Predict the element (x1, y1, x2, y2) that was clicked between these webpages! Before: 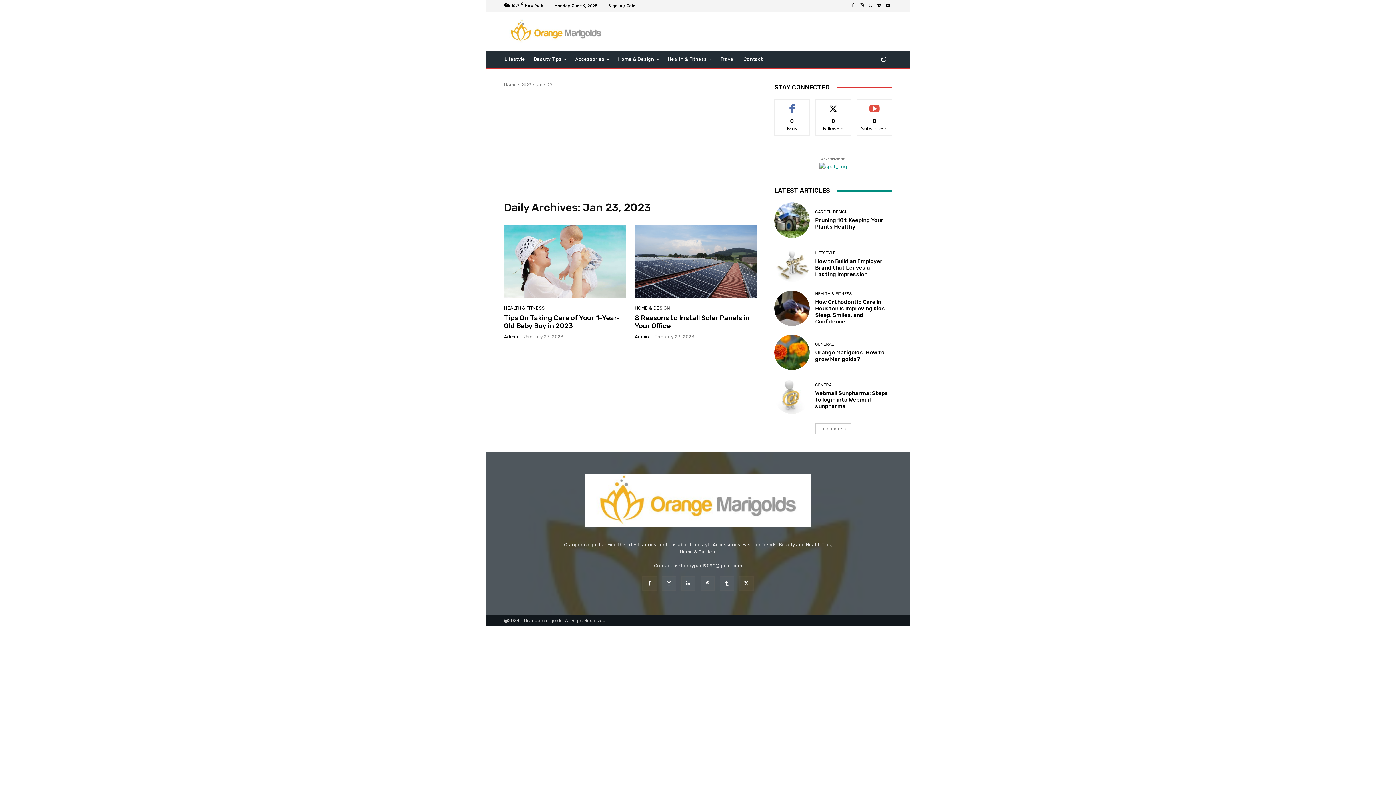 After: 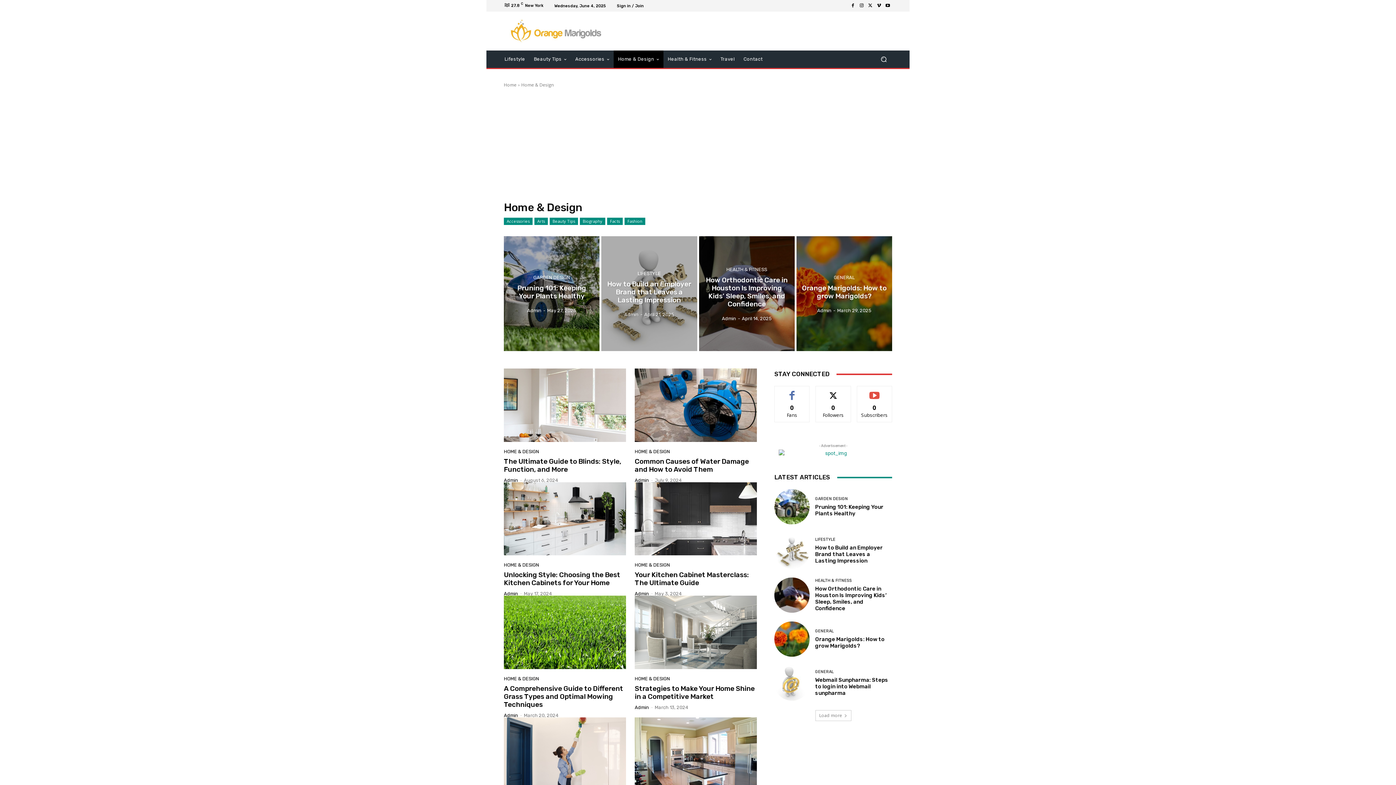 Action: label: Home & Design bbox: (613, 50, 663, 68)